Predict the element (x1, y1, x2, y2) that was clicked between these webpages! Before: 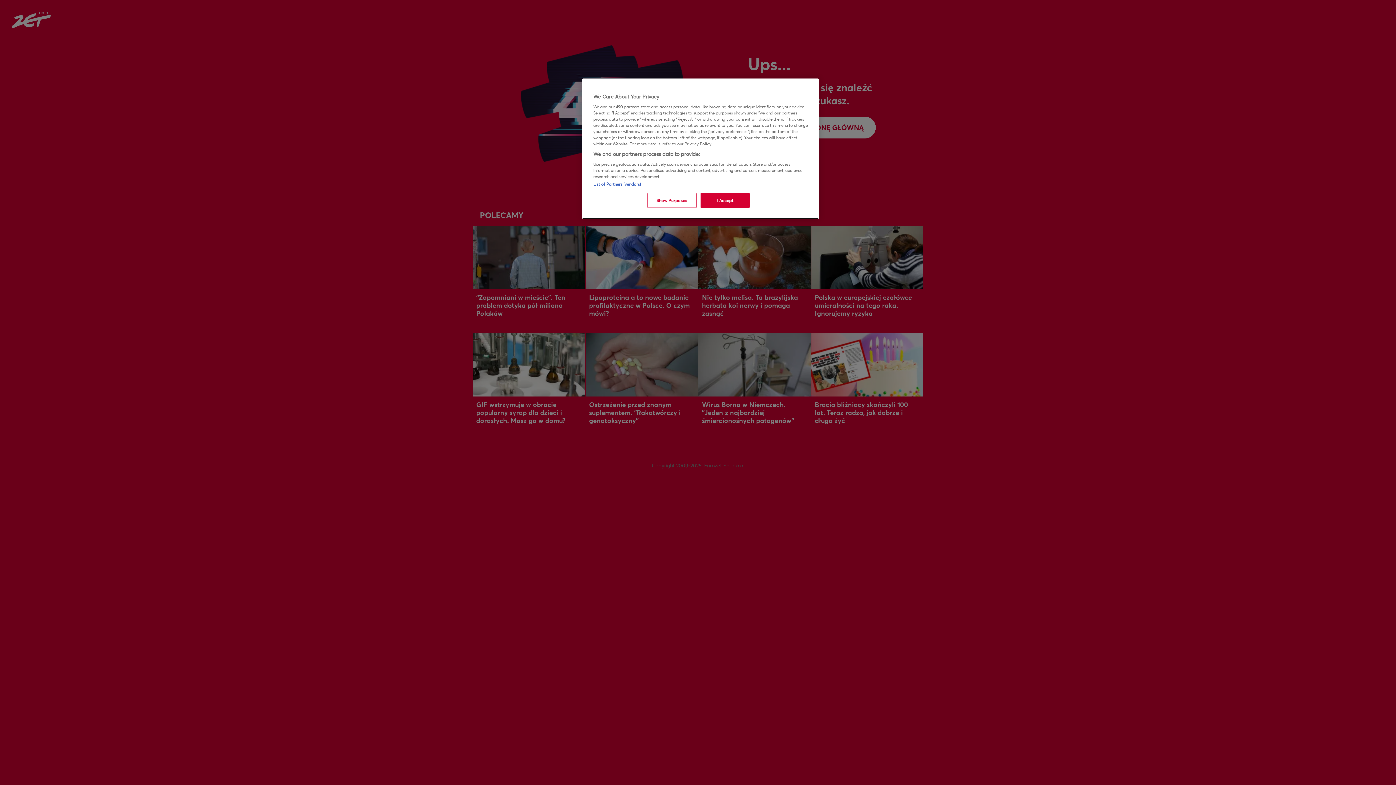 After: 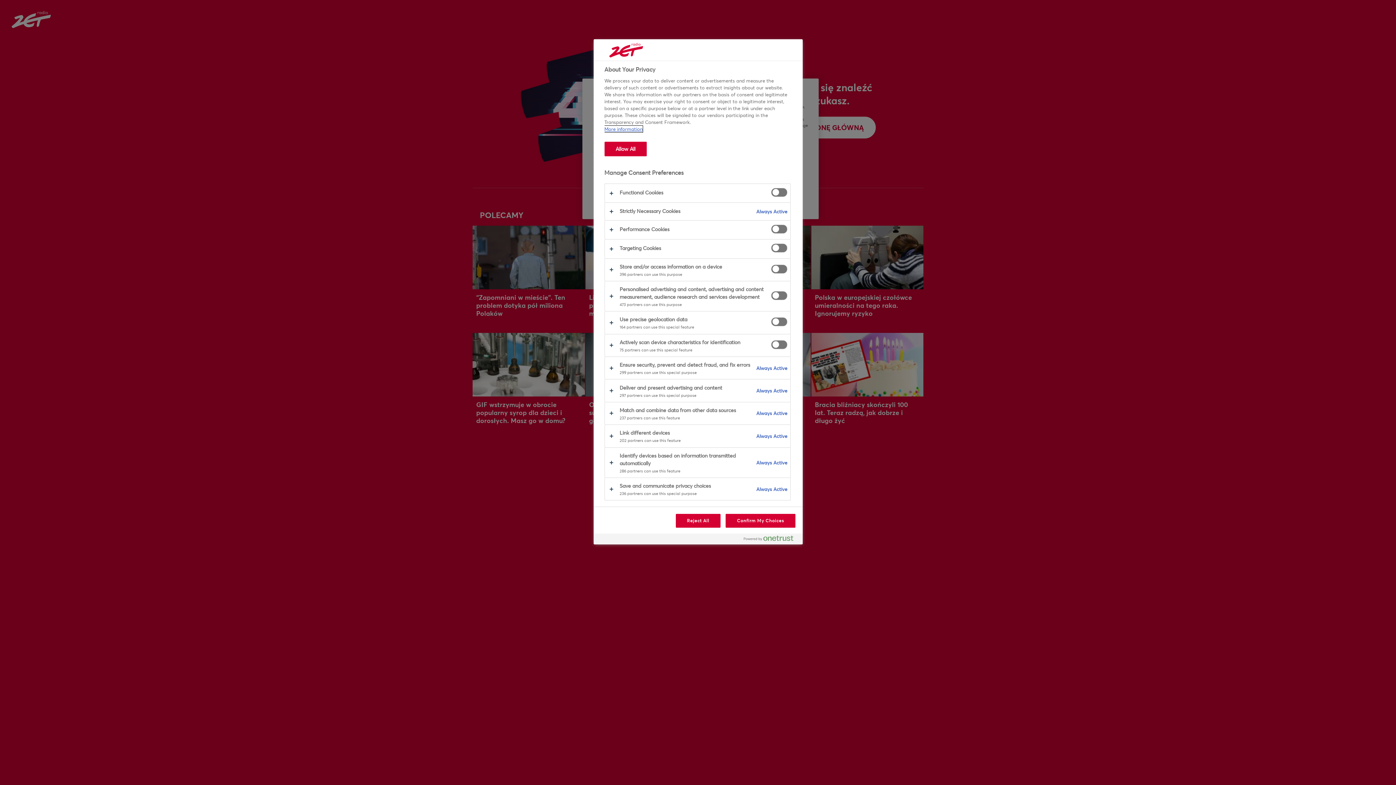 Action: label: Show Purposes bbox: (647, 193, 696, 208)